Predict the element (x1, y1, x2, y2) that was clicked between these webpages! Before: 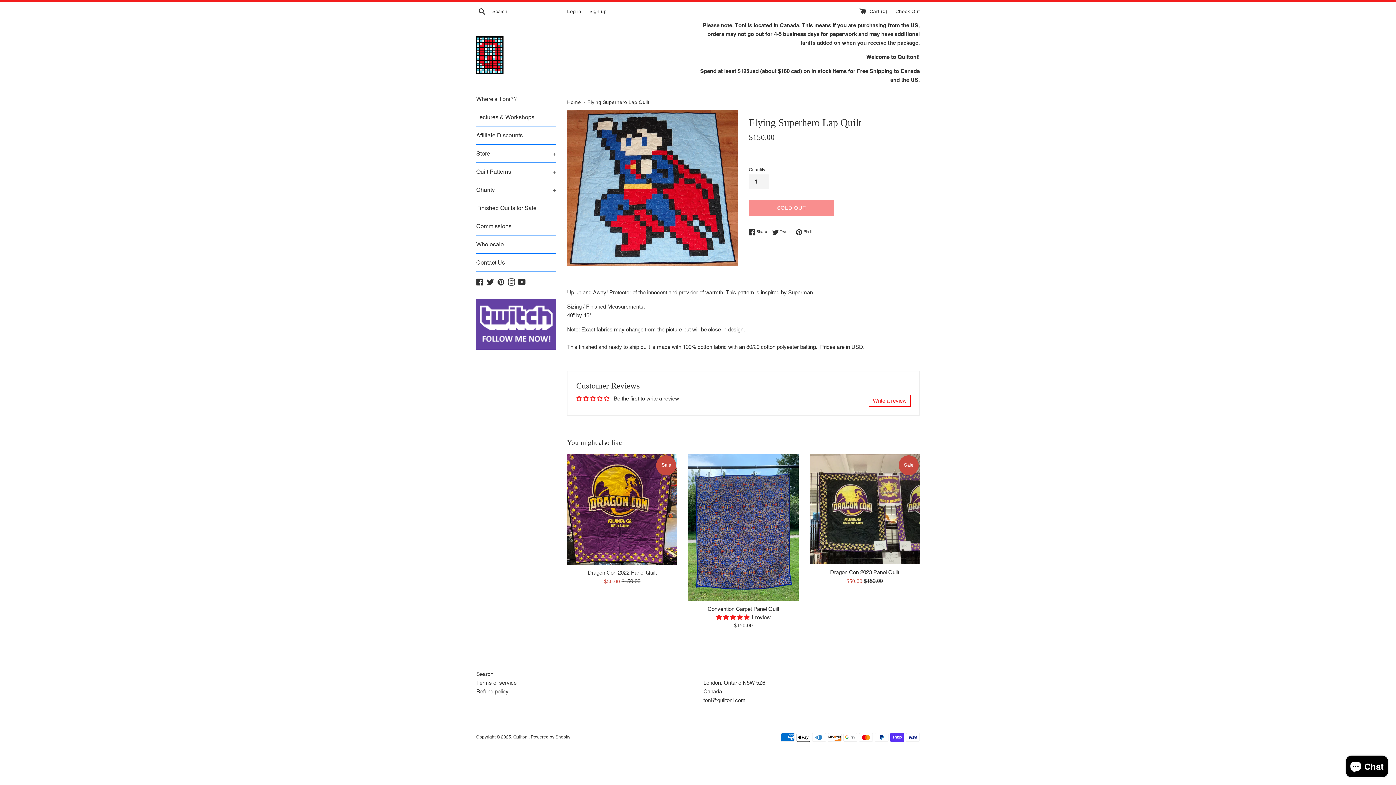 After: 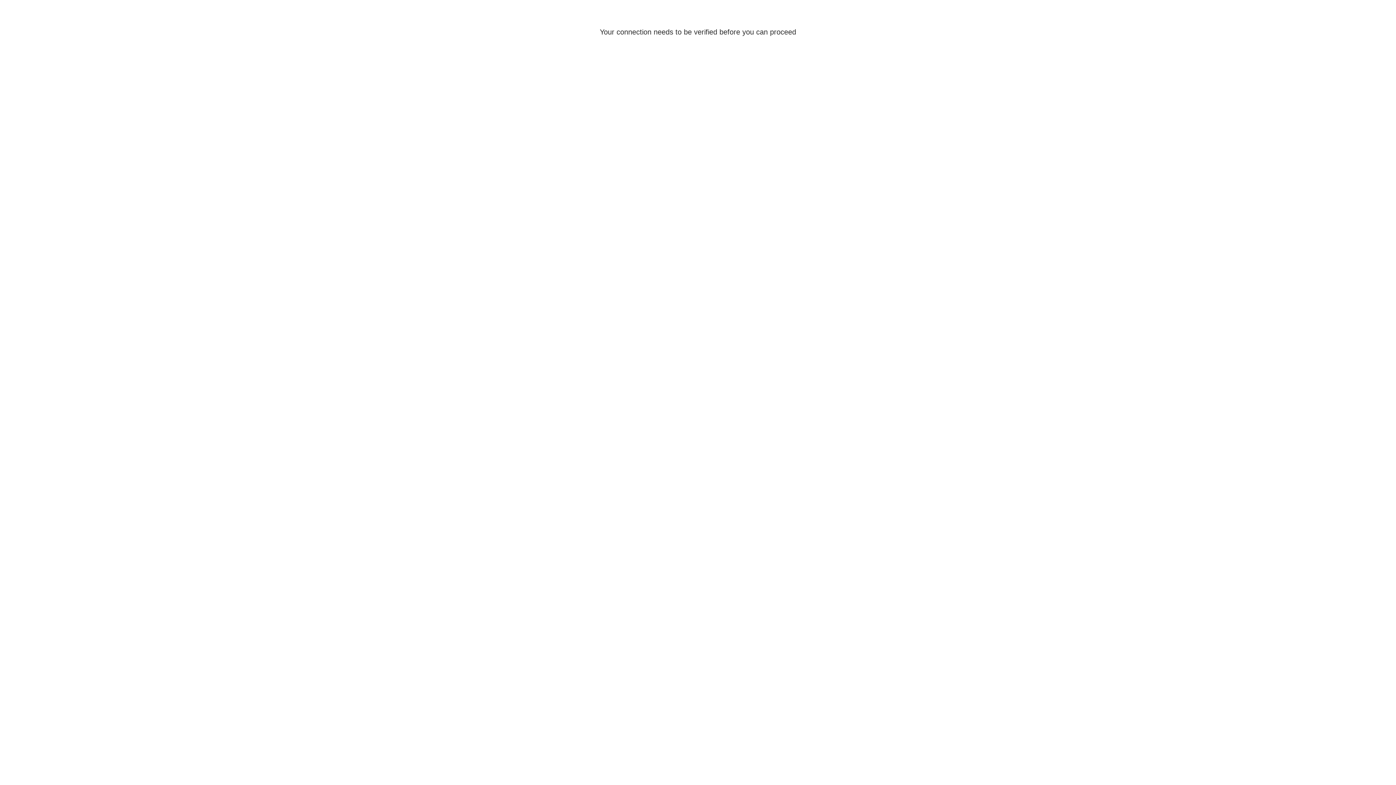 Action: bbox: (567, 99, 582, 105) label: Home 